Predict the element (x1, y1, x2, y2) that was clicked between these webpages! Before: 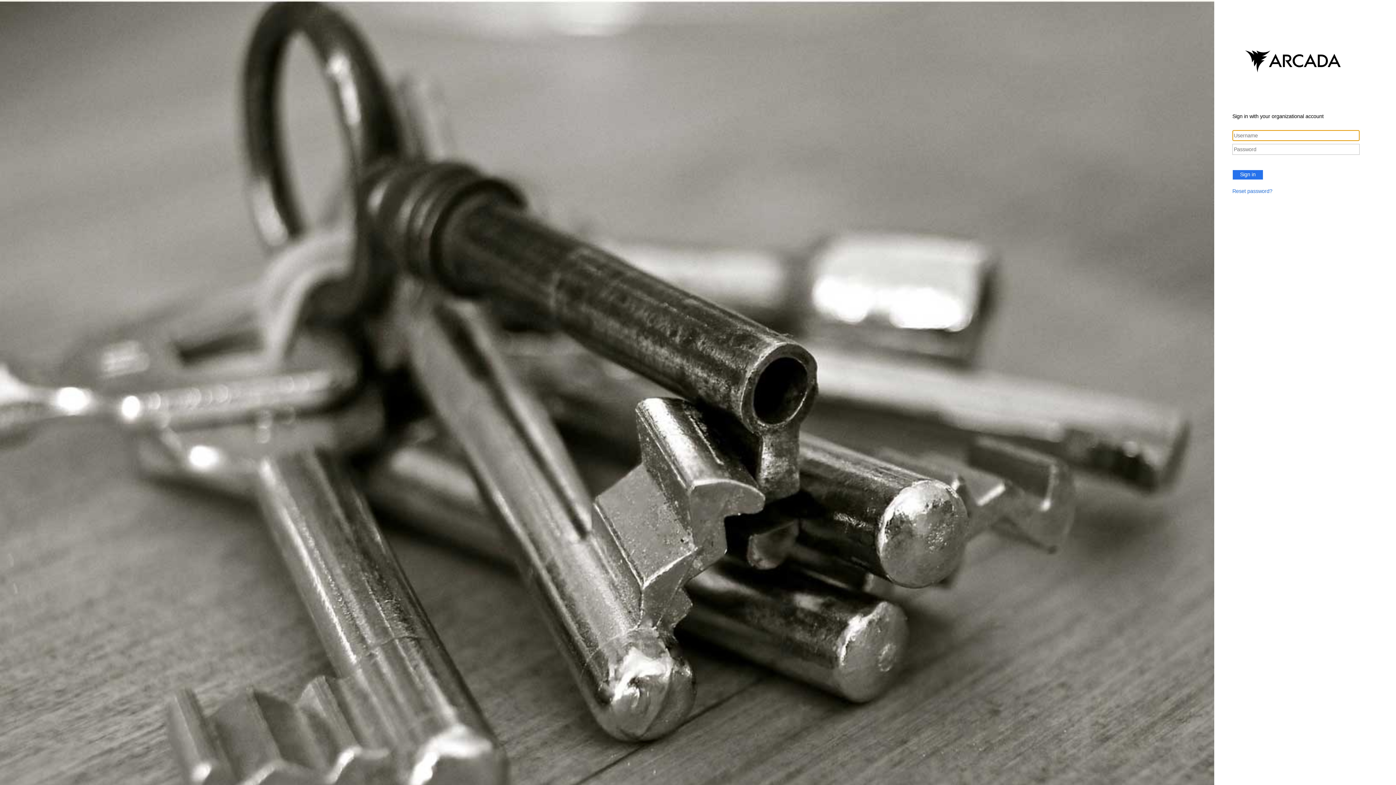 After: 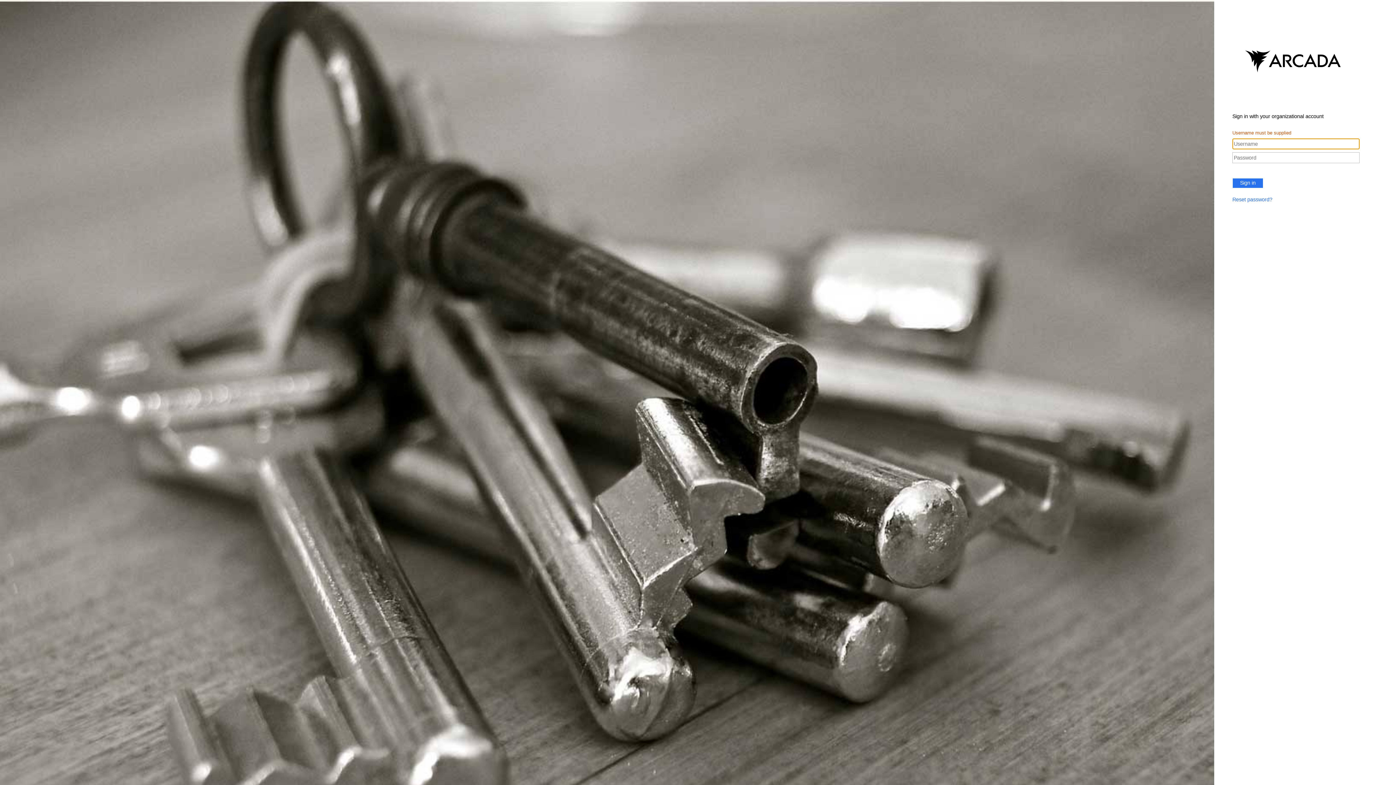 Action: label: Sign in bbox: (1232, 169, 1263, 180)